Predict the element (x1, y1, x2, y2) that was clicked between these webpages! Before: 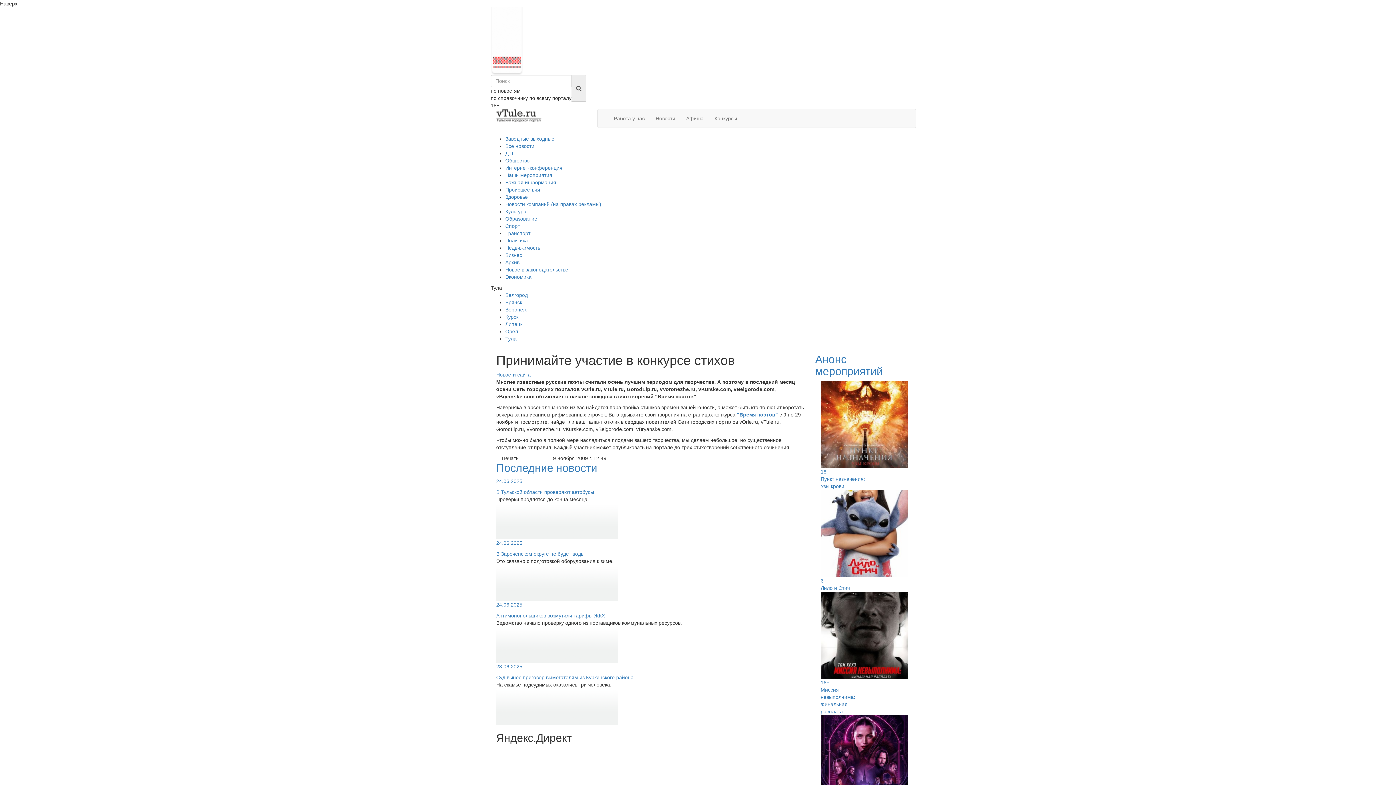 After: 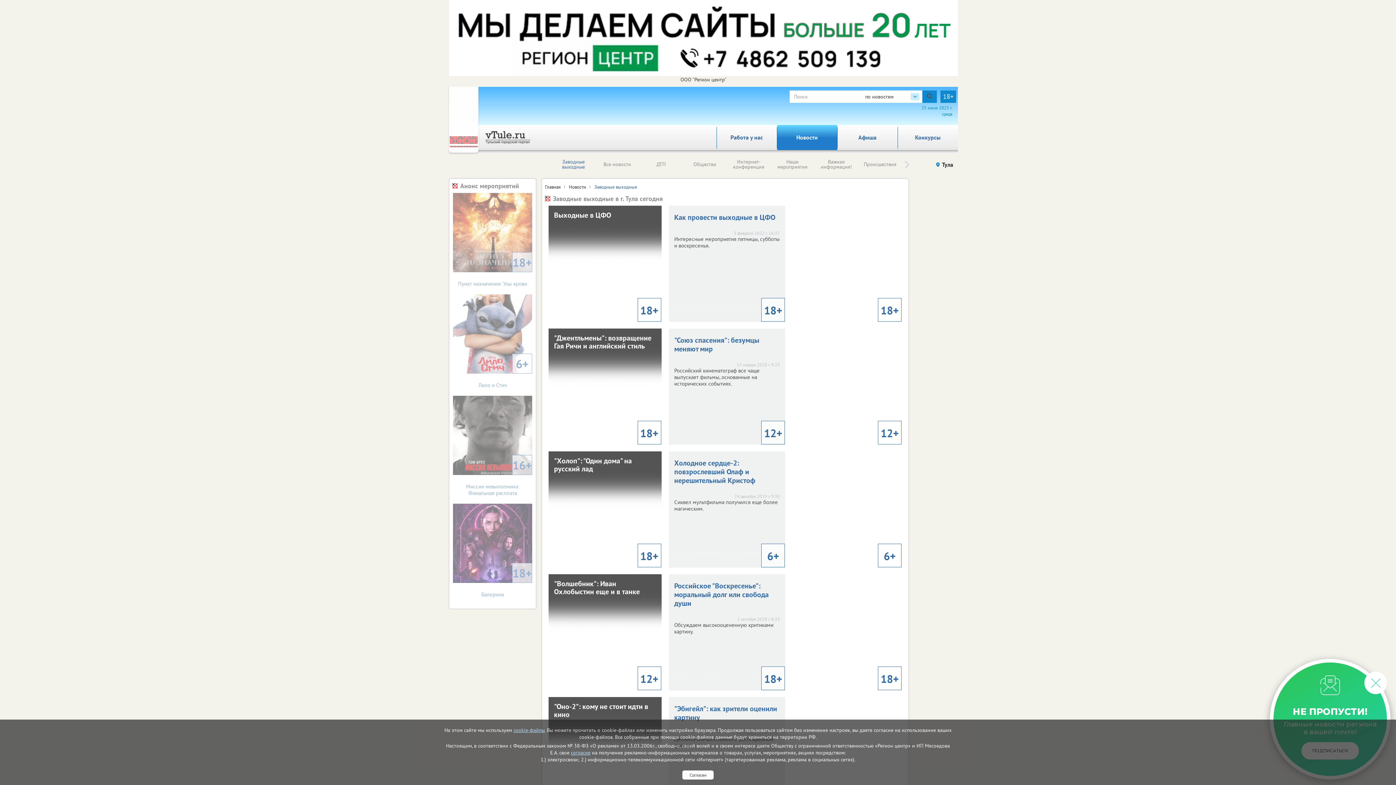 Action: label: Заводные выходные bbox: (505, 136, 554, 141)